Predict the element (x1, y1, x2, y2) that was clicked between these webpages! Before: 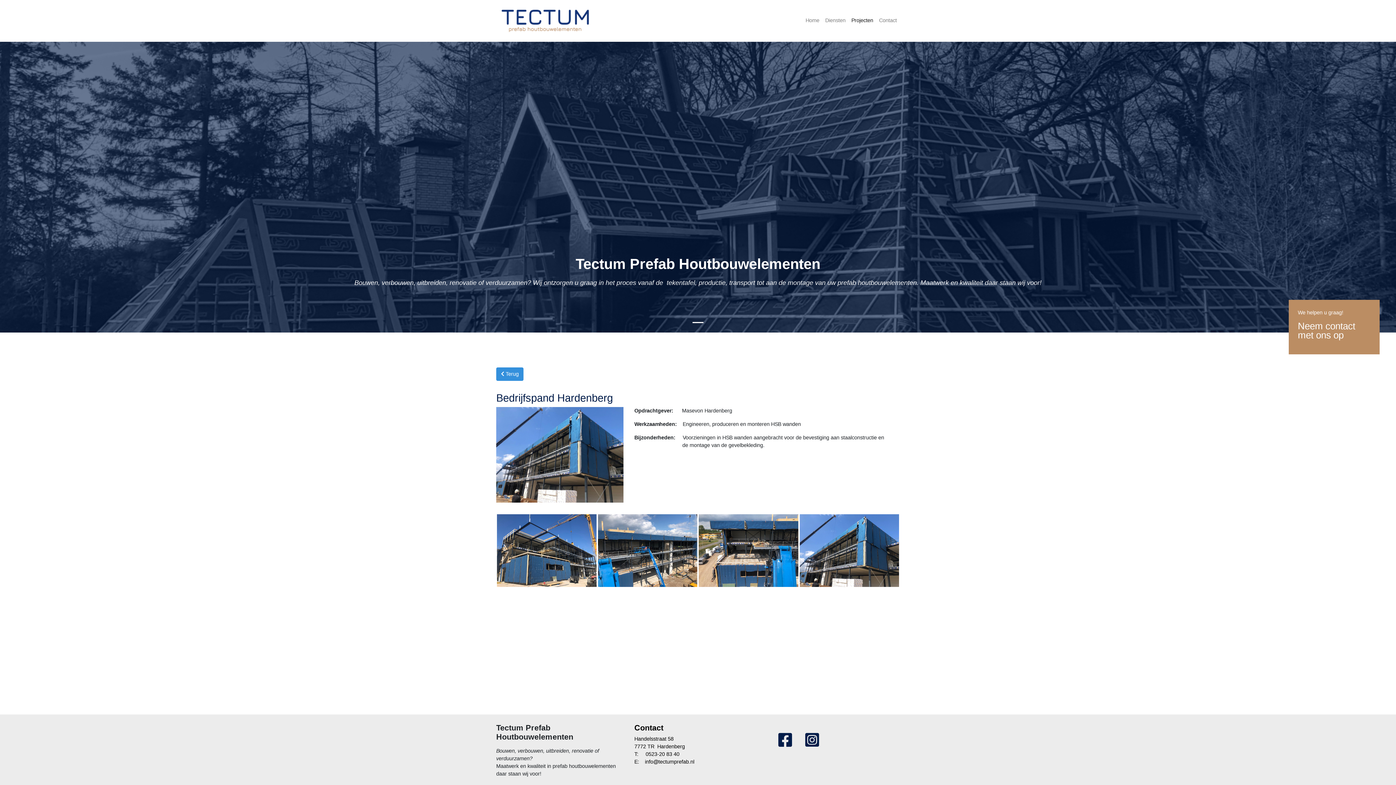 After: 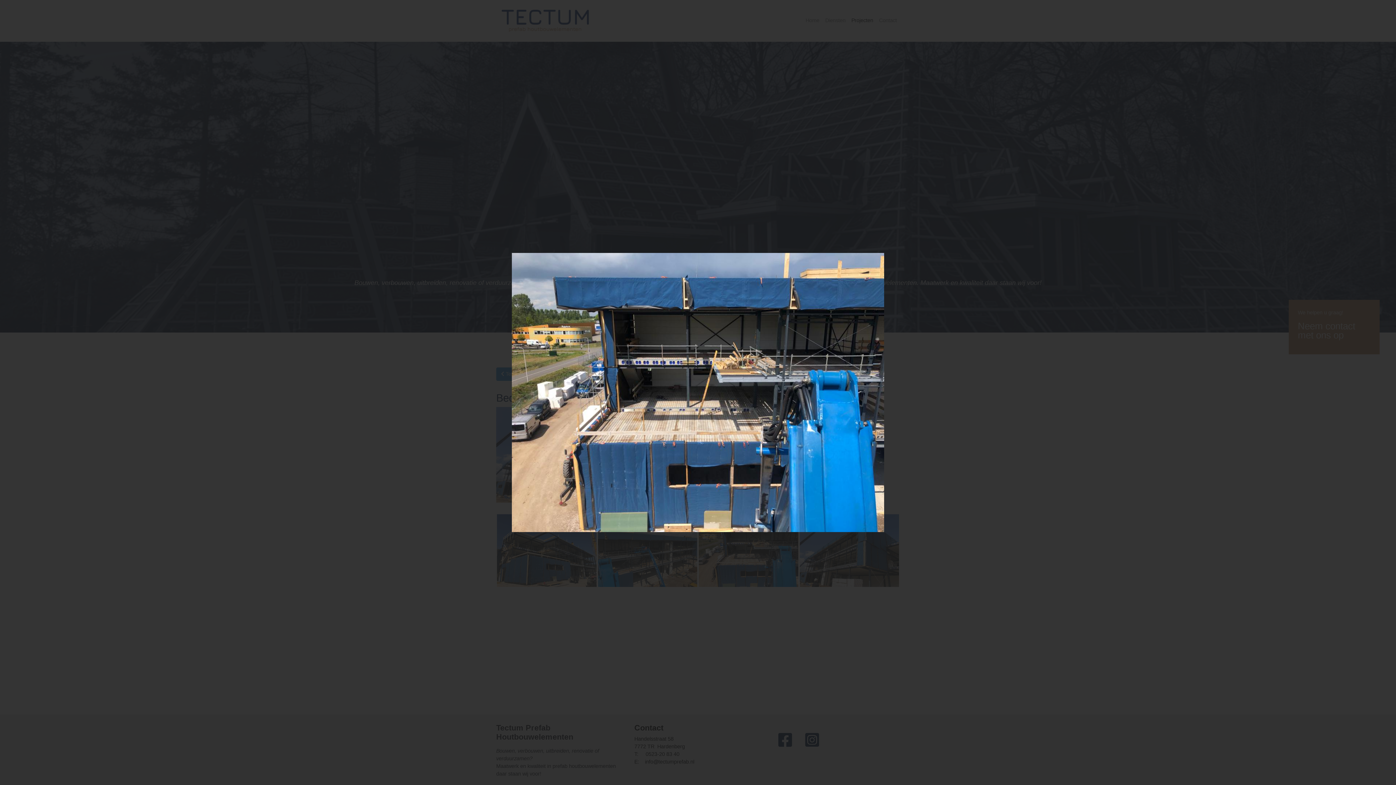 Action: bbox: (698, 514, 798, 587)